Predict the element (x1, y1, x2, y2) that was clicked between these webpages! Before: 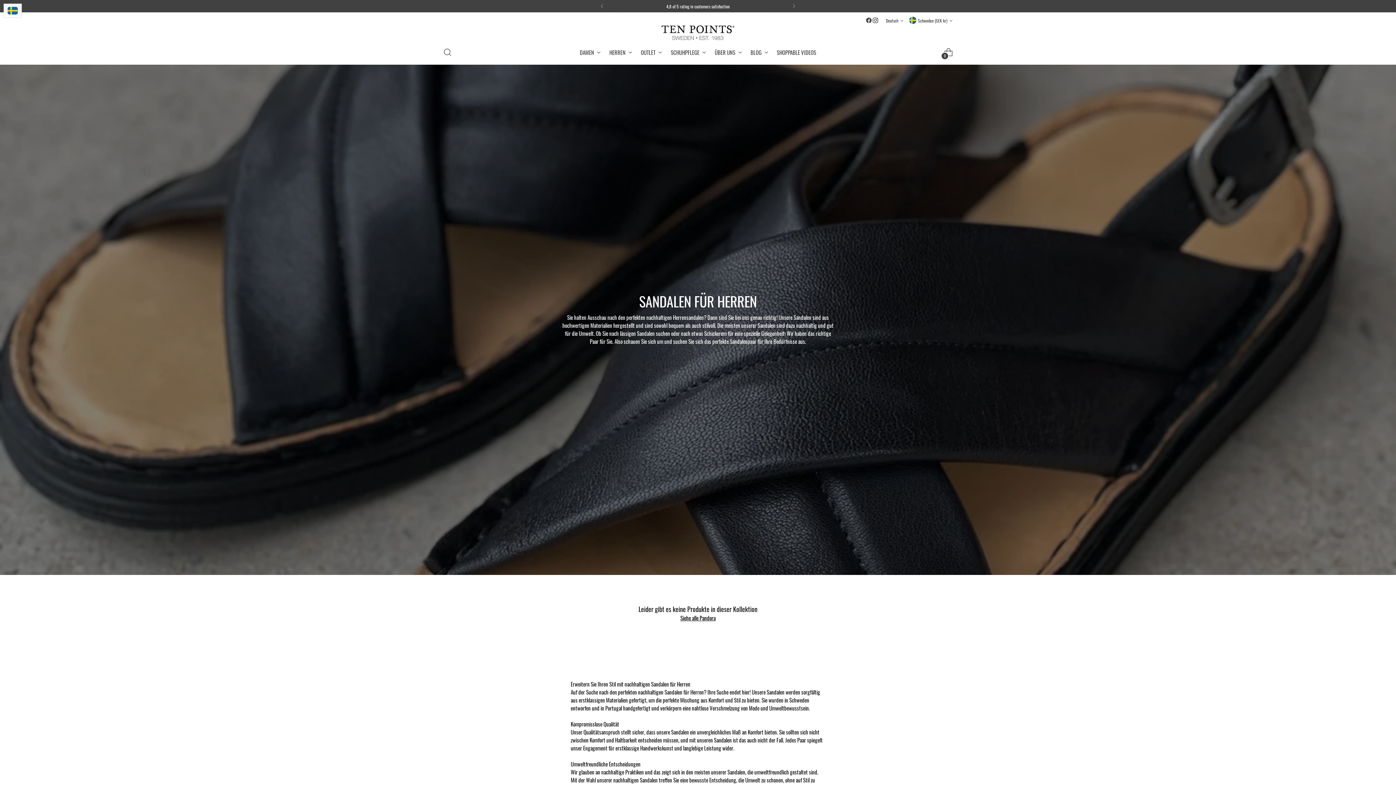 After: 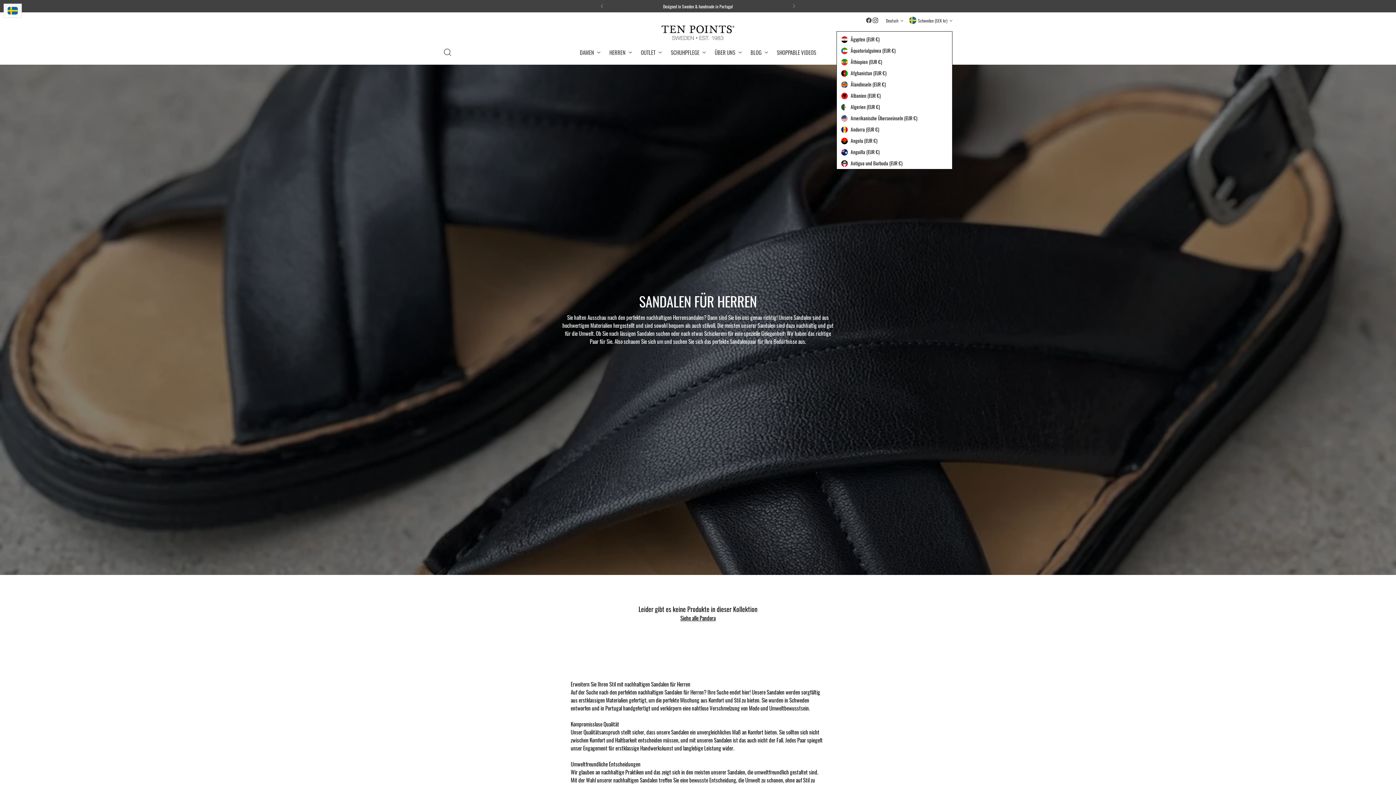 Action: bbox: (909, 12, 952, 28) label: Schweden (SEK kr)